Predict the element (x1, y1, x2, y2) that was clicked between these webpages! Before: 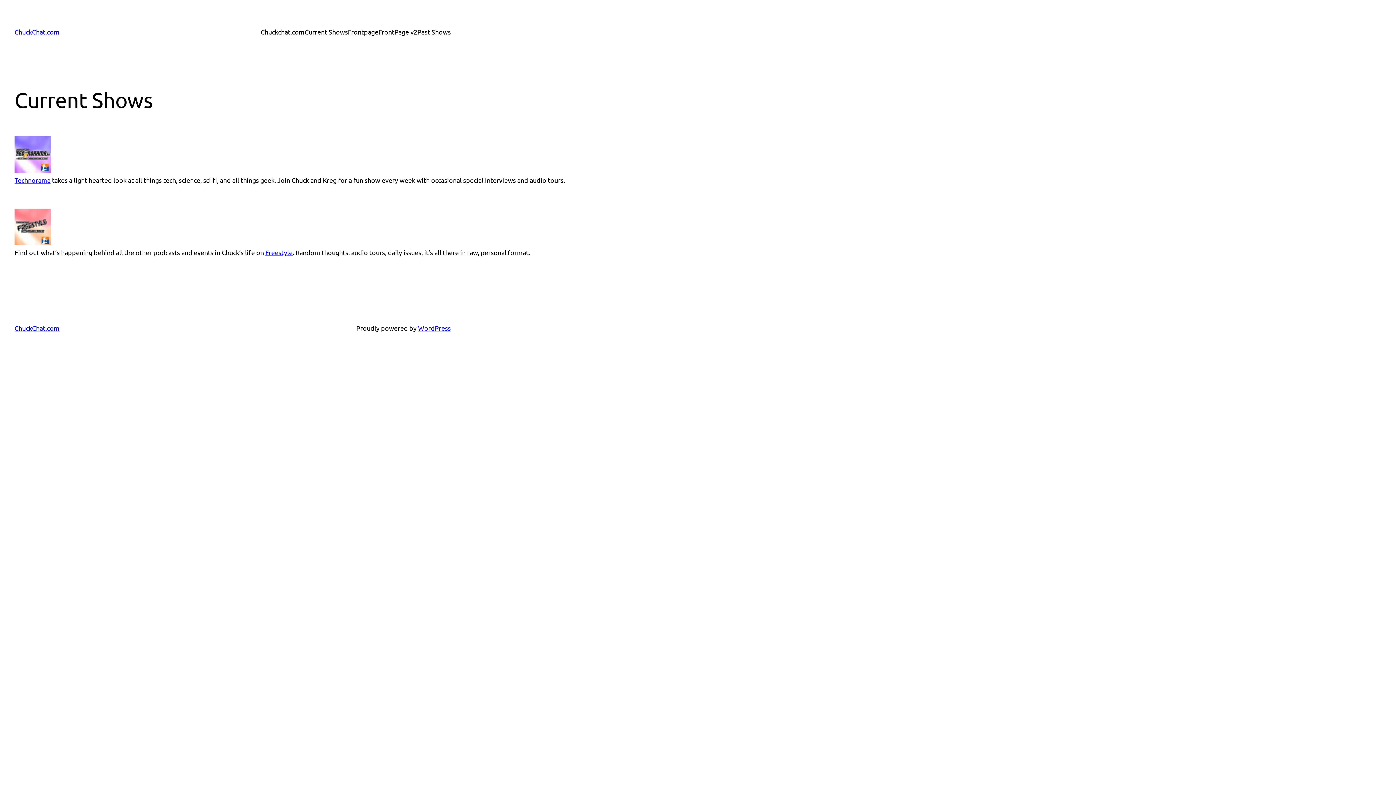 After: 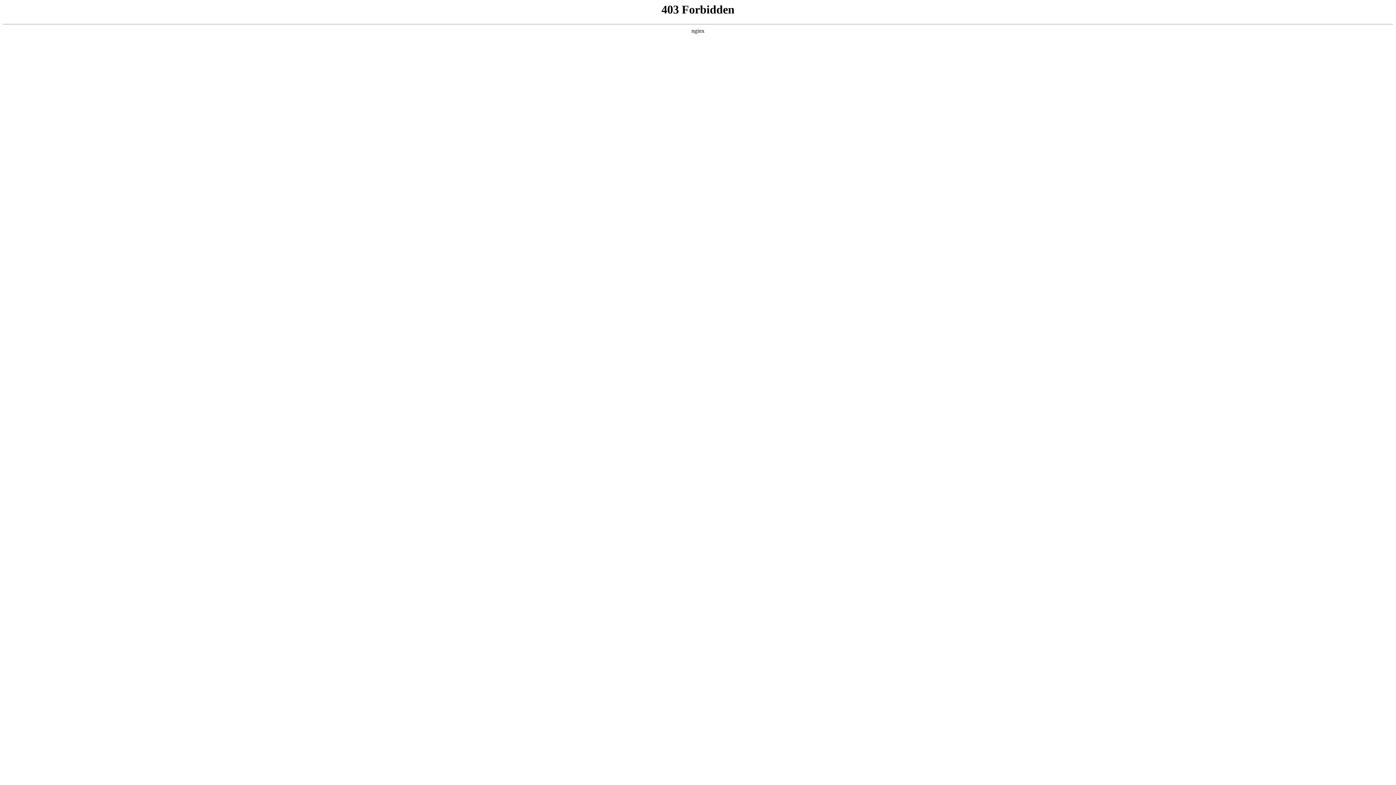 Action: bbox: (418, 324, 450, 332) label: WordPress